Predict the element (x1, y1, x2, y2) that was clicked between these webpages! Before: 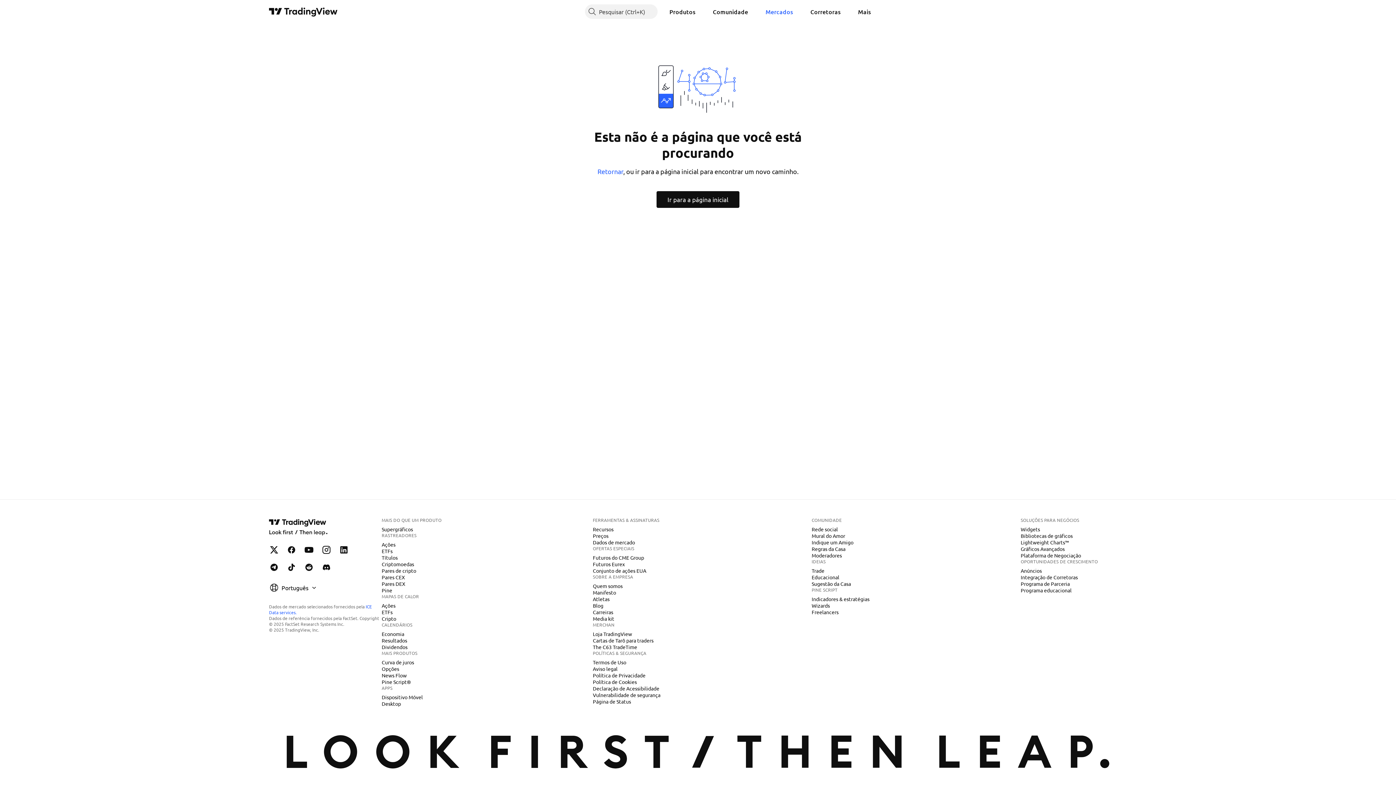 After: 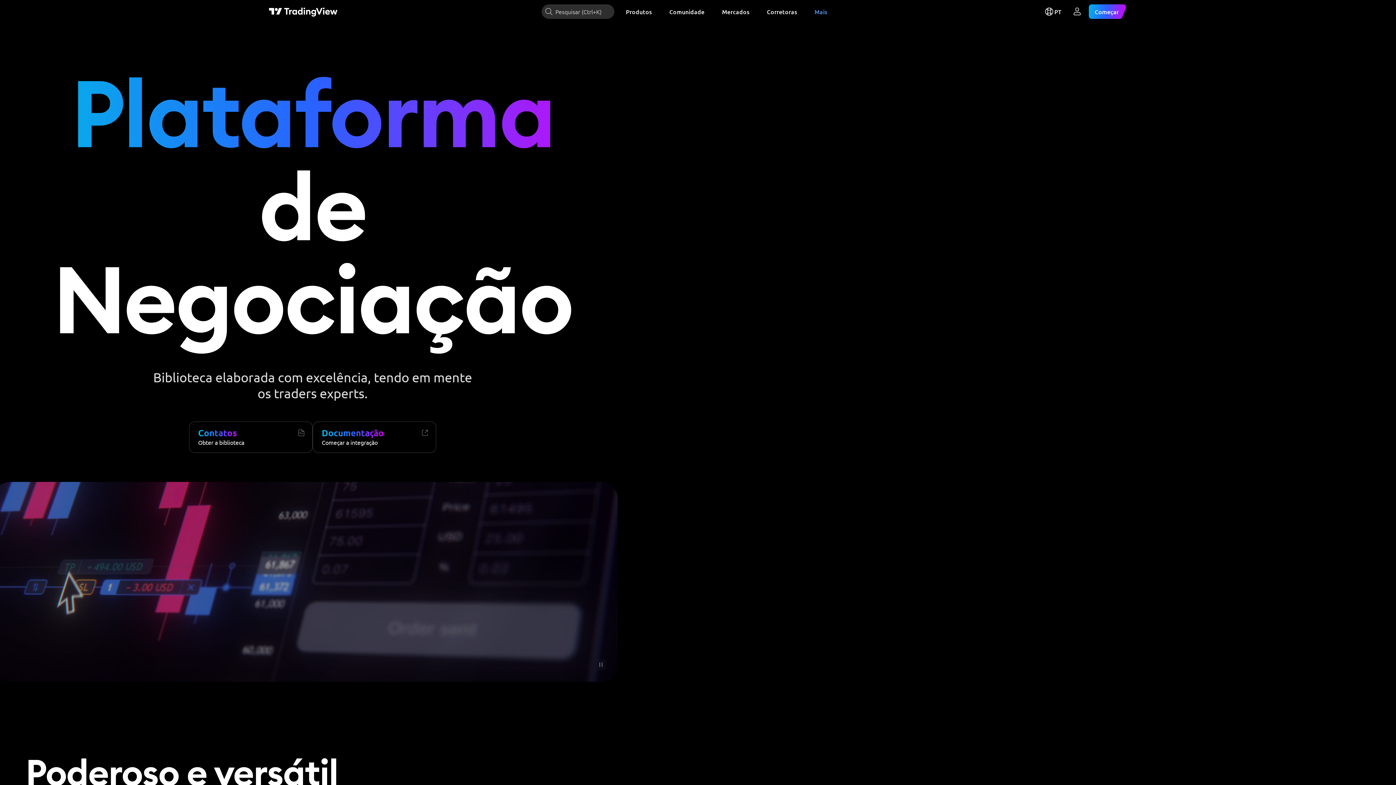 Action: label: Plataforma de Negociação bbox: (1018, 552, 1084, 559)